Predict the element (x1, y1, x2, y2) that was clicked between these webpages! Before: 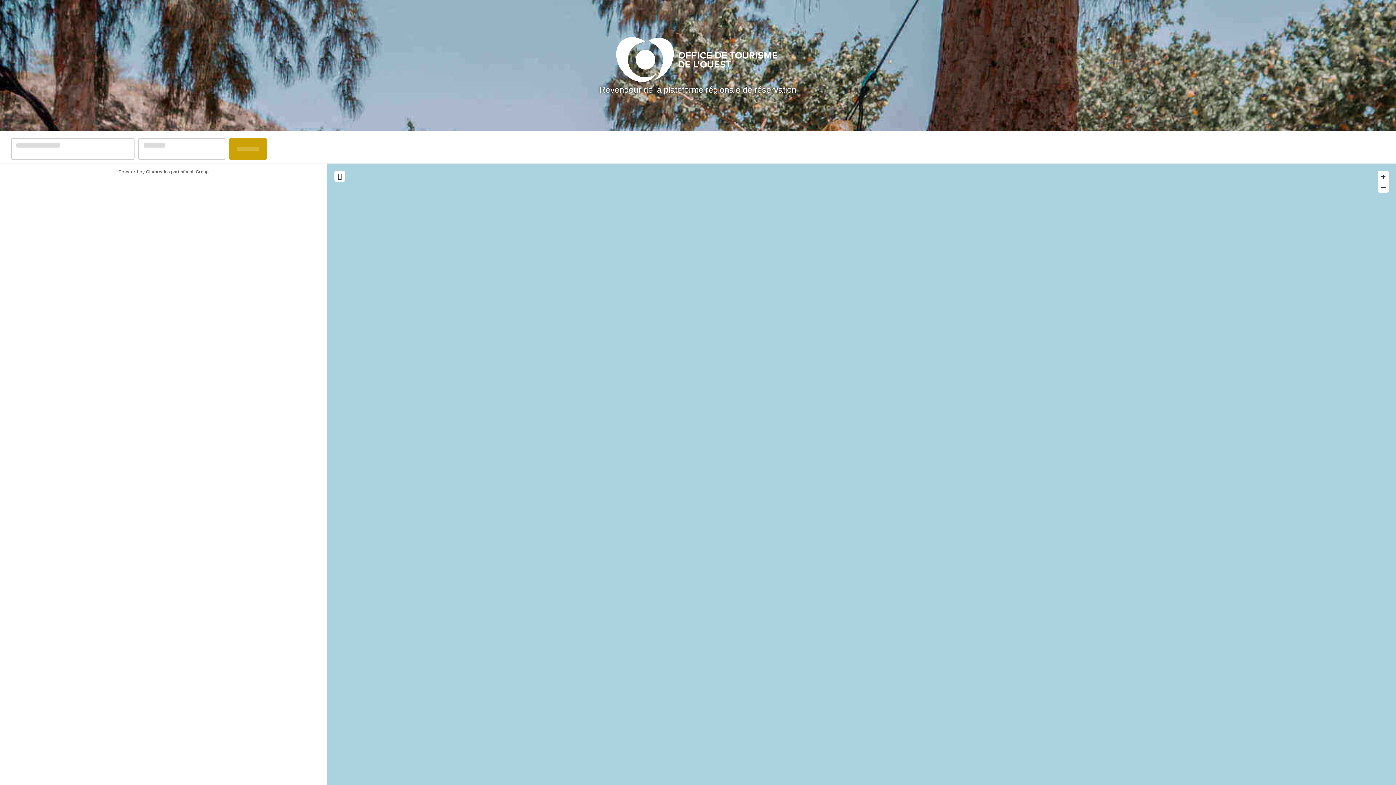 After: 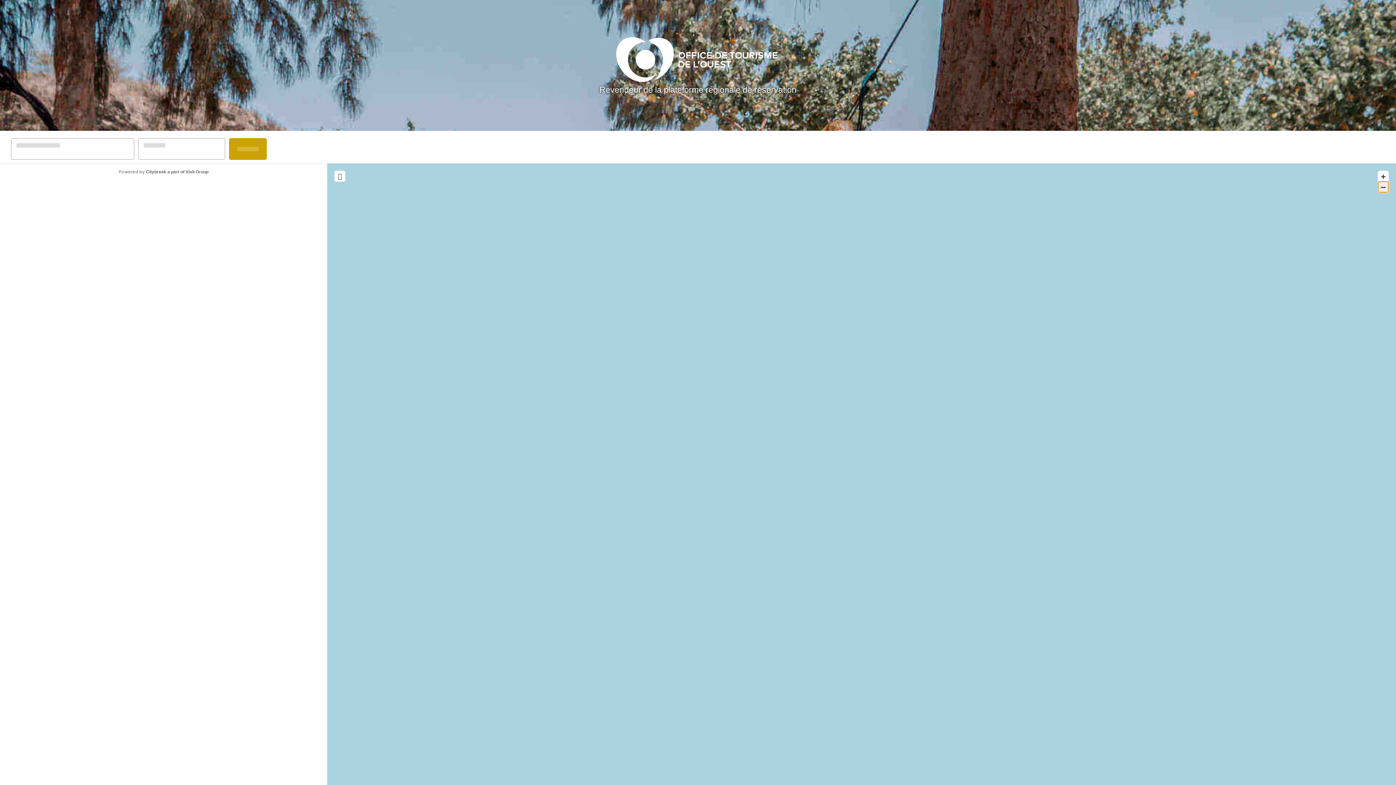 Action: label: – bbox: (1378, 181, 1389, 192)